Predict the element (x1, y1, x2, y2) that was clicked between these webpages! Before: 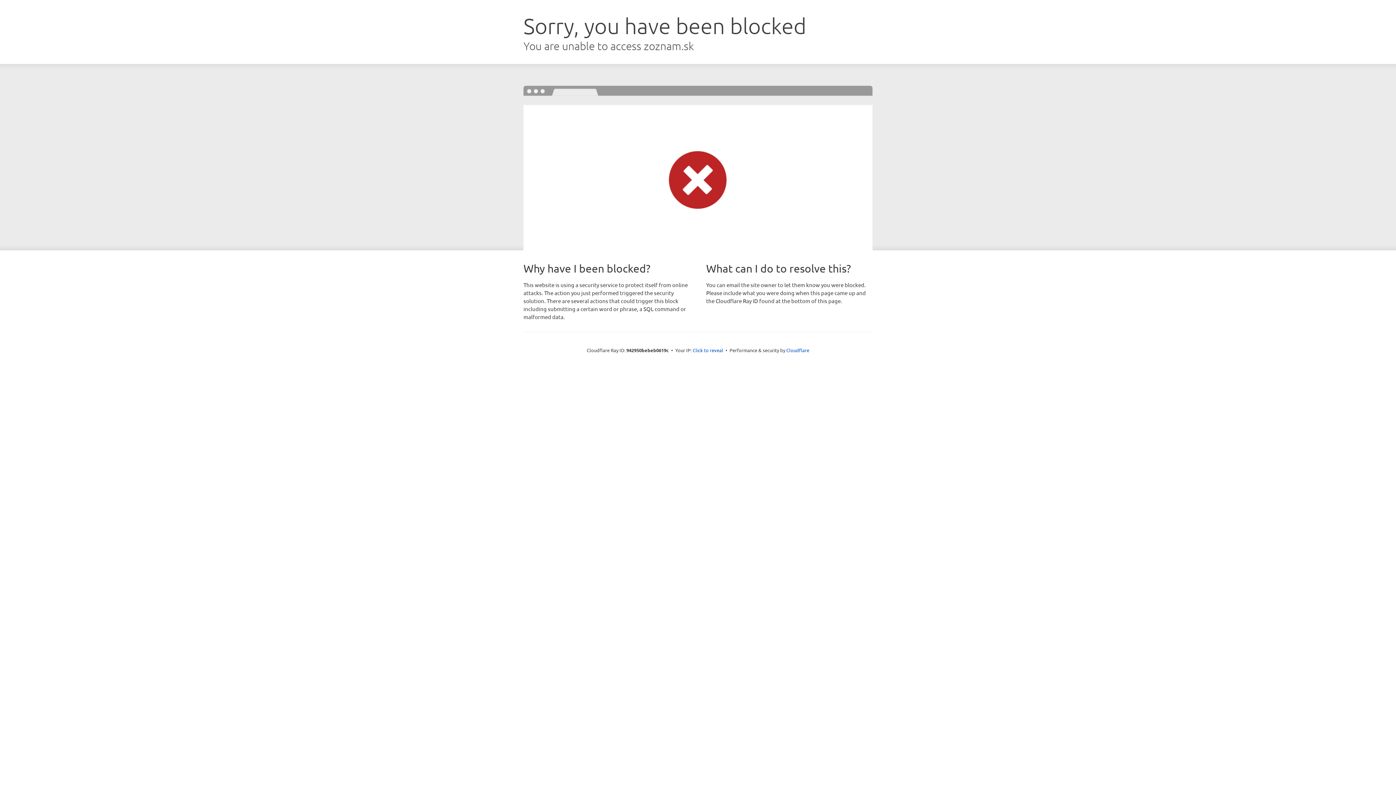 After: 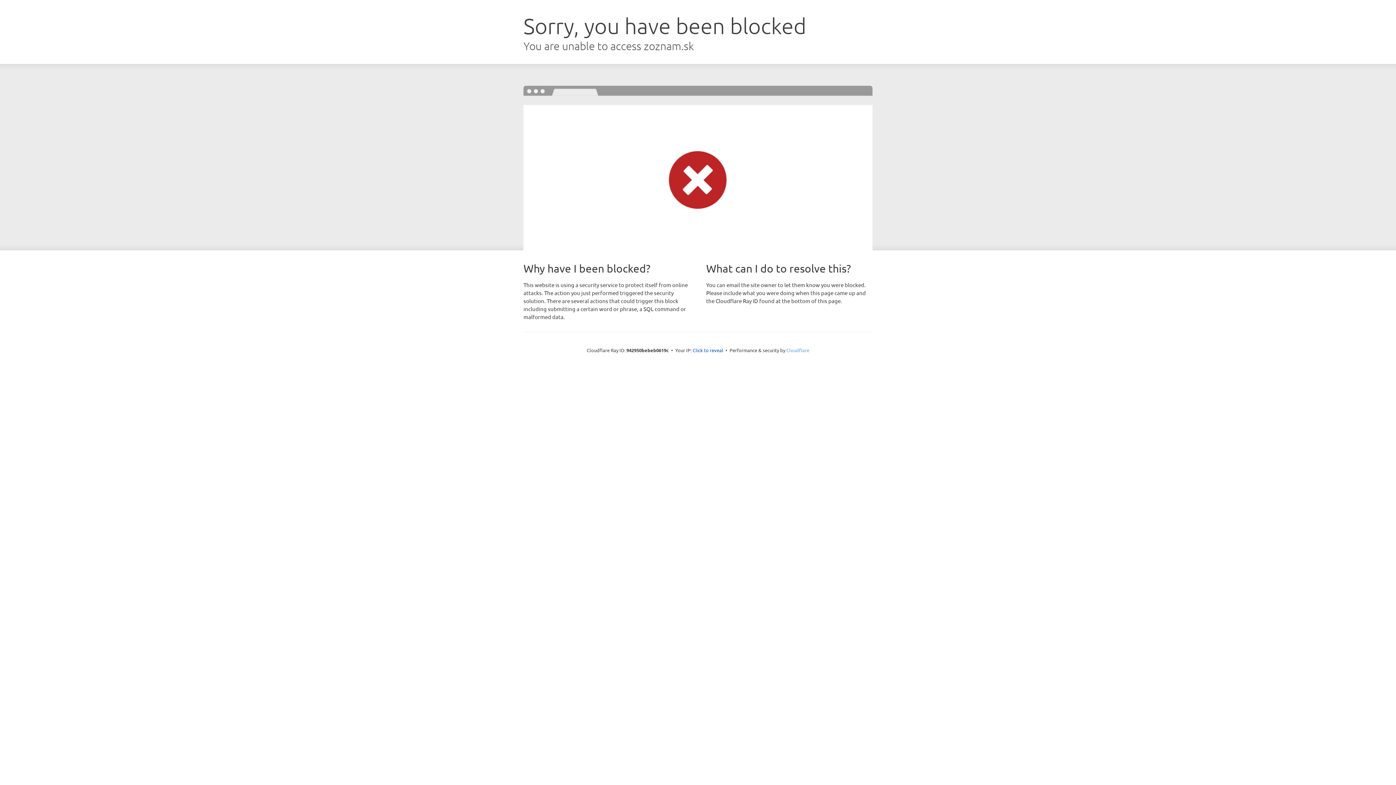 Action: label: Cloudflare bbox: (786, 347, 809, 353)